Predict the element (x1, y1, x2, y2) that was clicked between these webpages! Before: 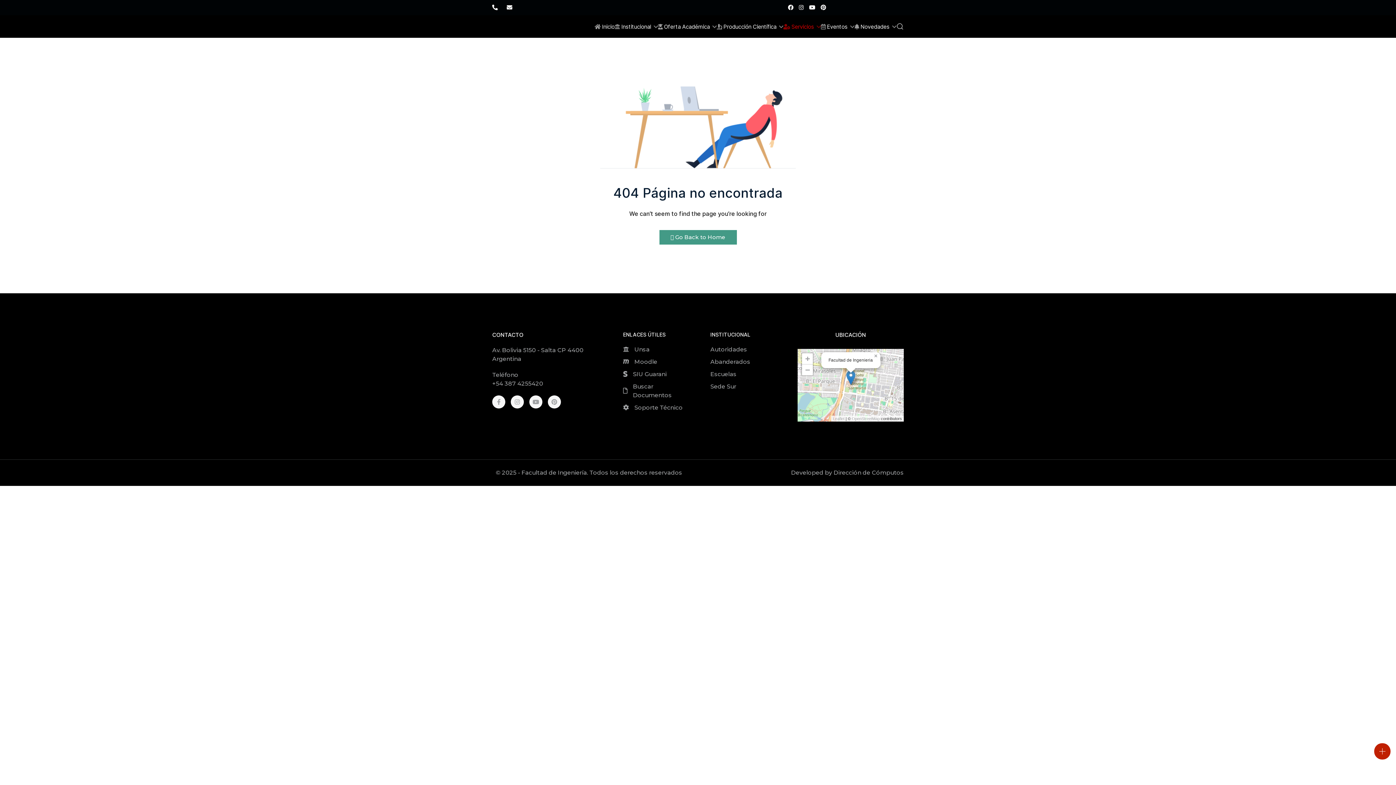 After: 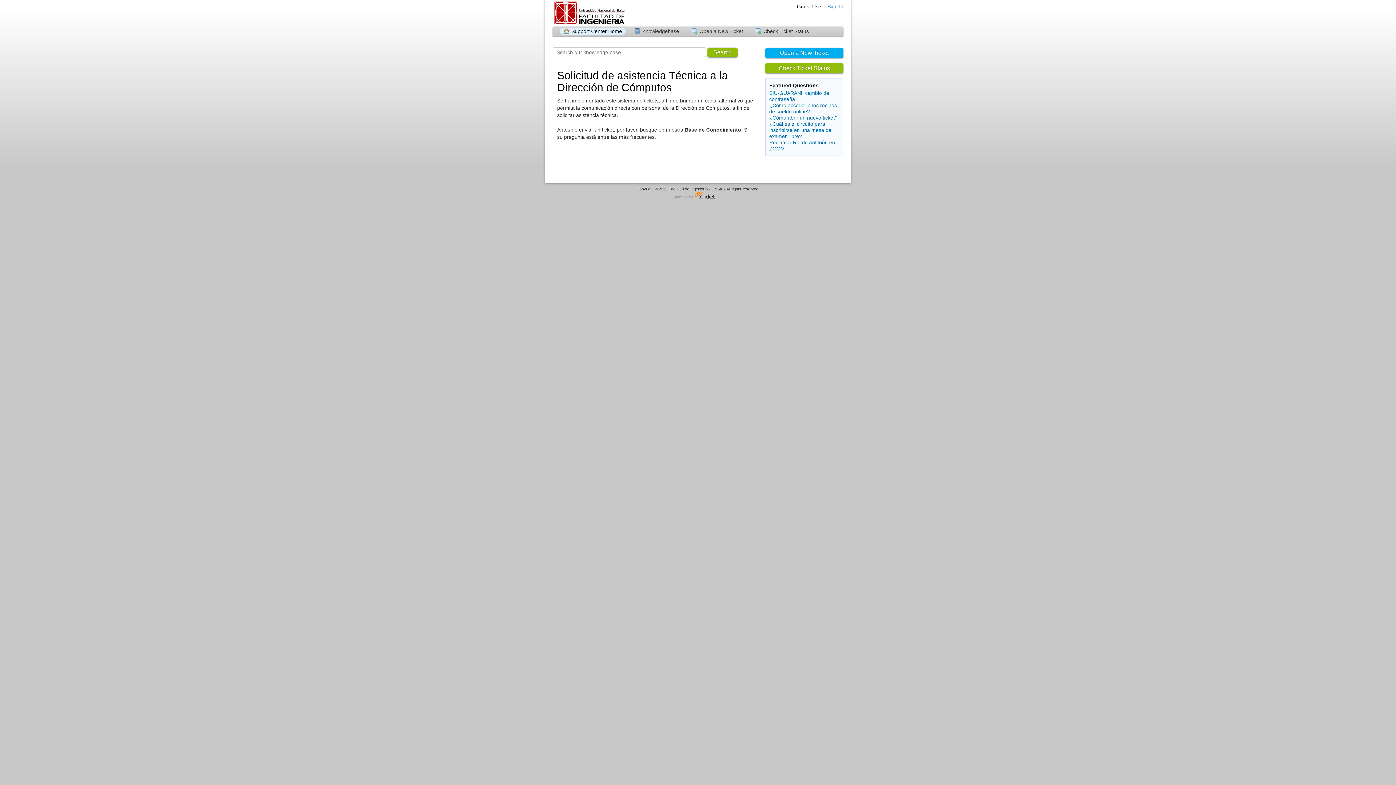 Action: bbox: (623, 404, 629, 411)